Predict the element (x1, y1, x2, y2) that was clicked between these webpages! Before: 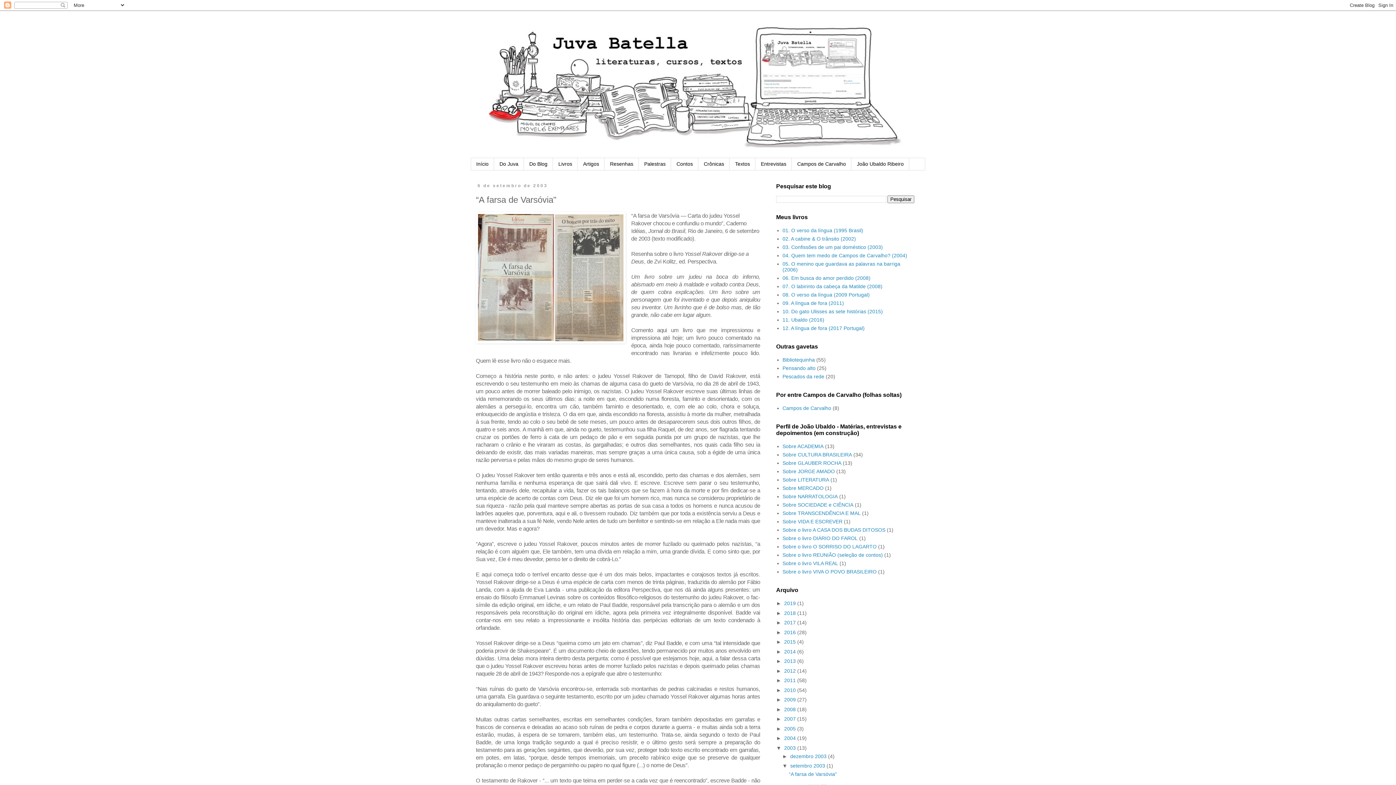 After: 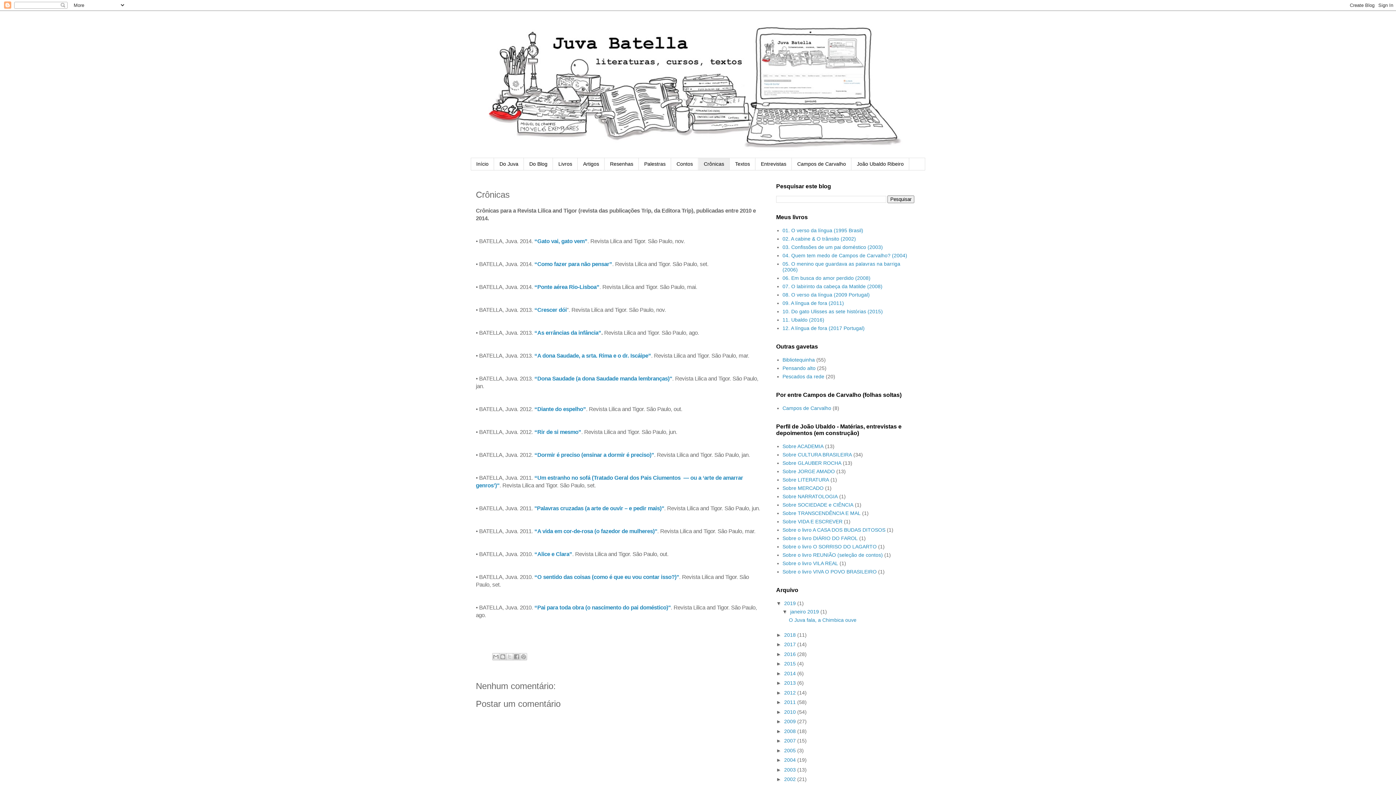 Action: bbox: (698, 158, 729, 170) label: Crônicas